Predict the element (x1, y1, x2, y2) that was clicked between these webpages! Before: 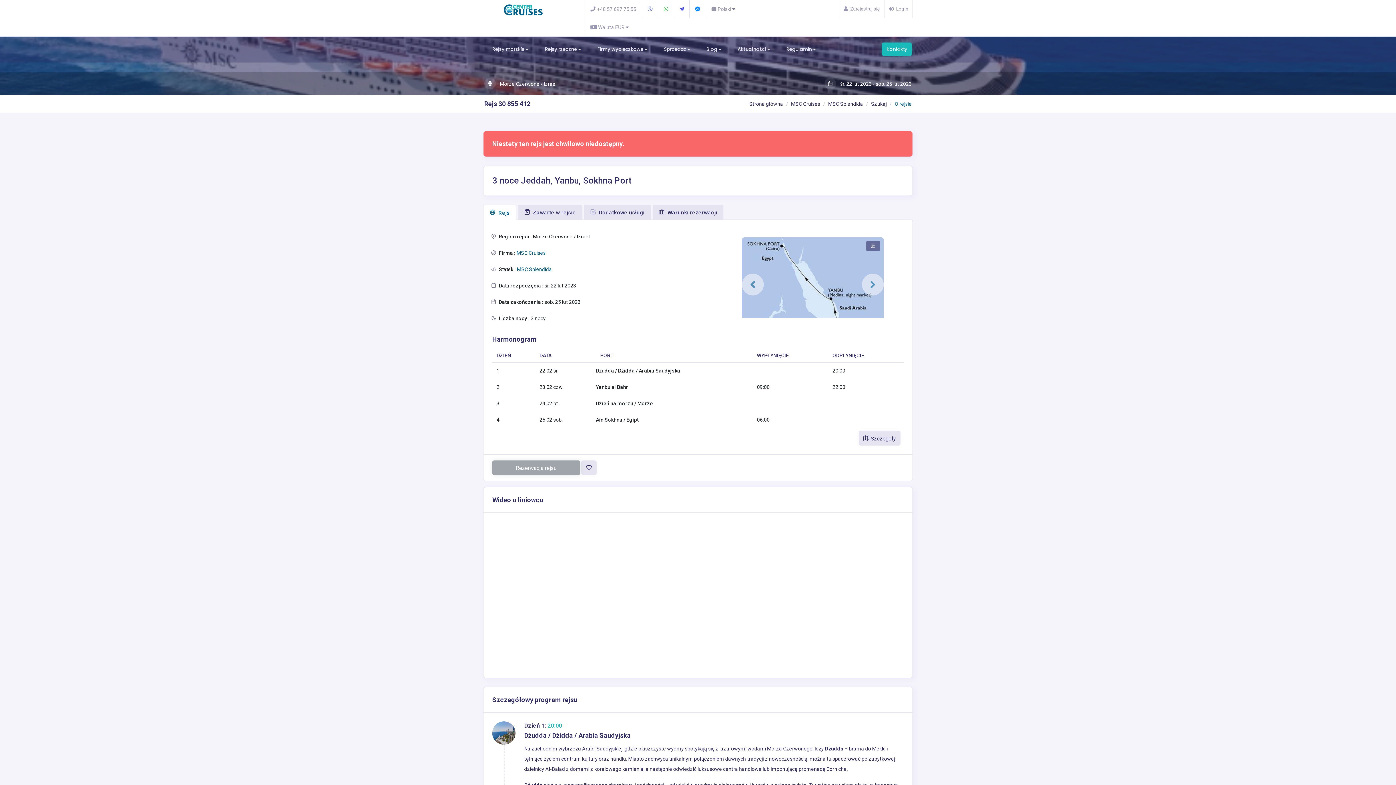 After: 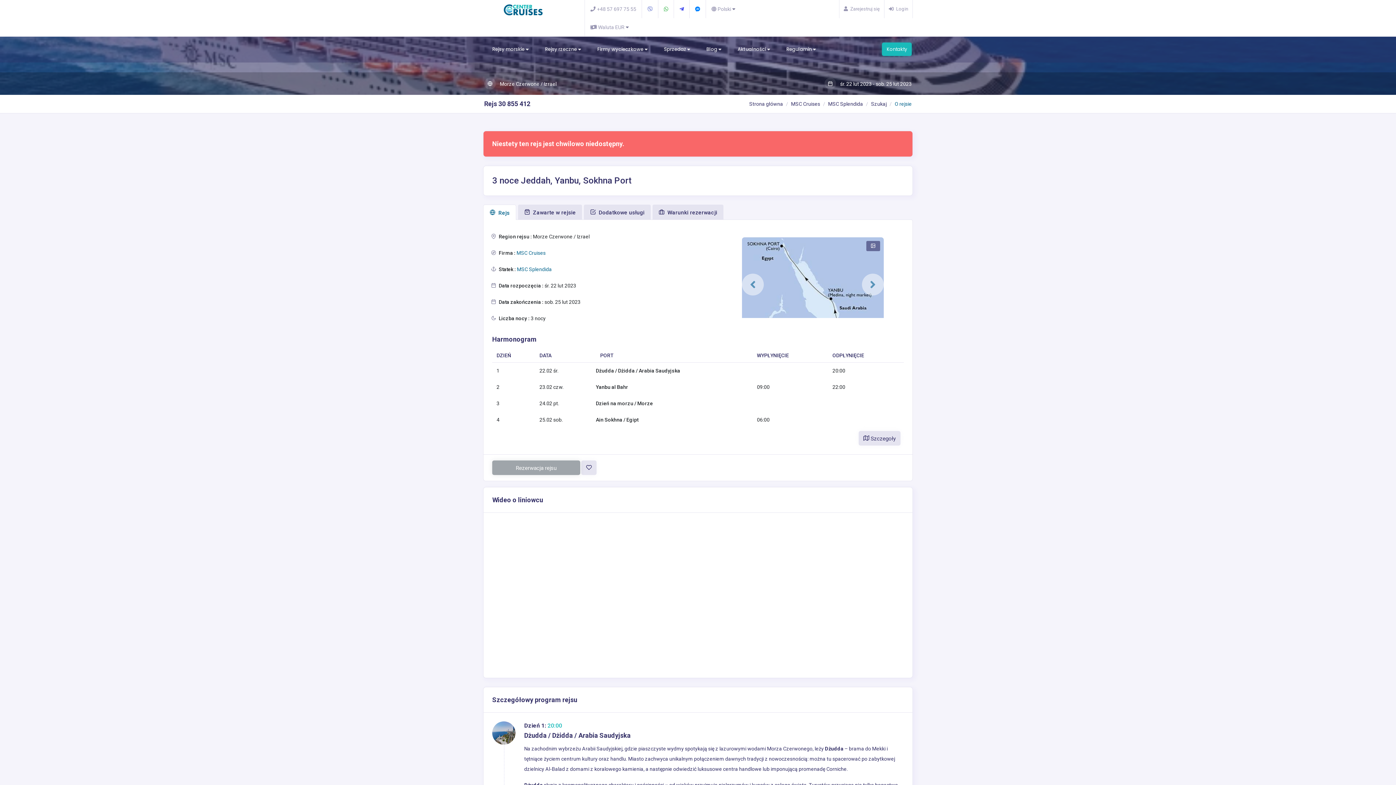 Action: bbox: (590, 6, 636, 12) label: +48 57 697 75 55